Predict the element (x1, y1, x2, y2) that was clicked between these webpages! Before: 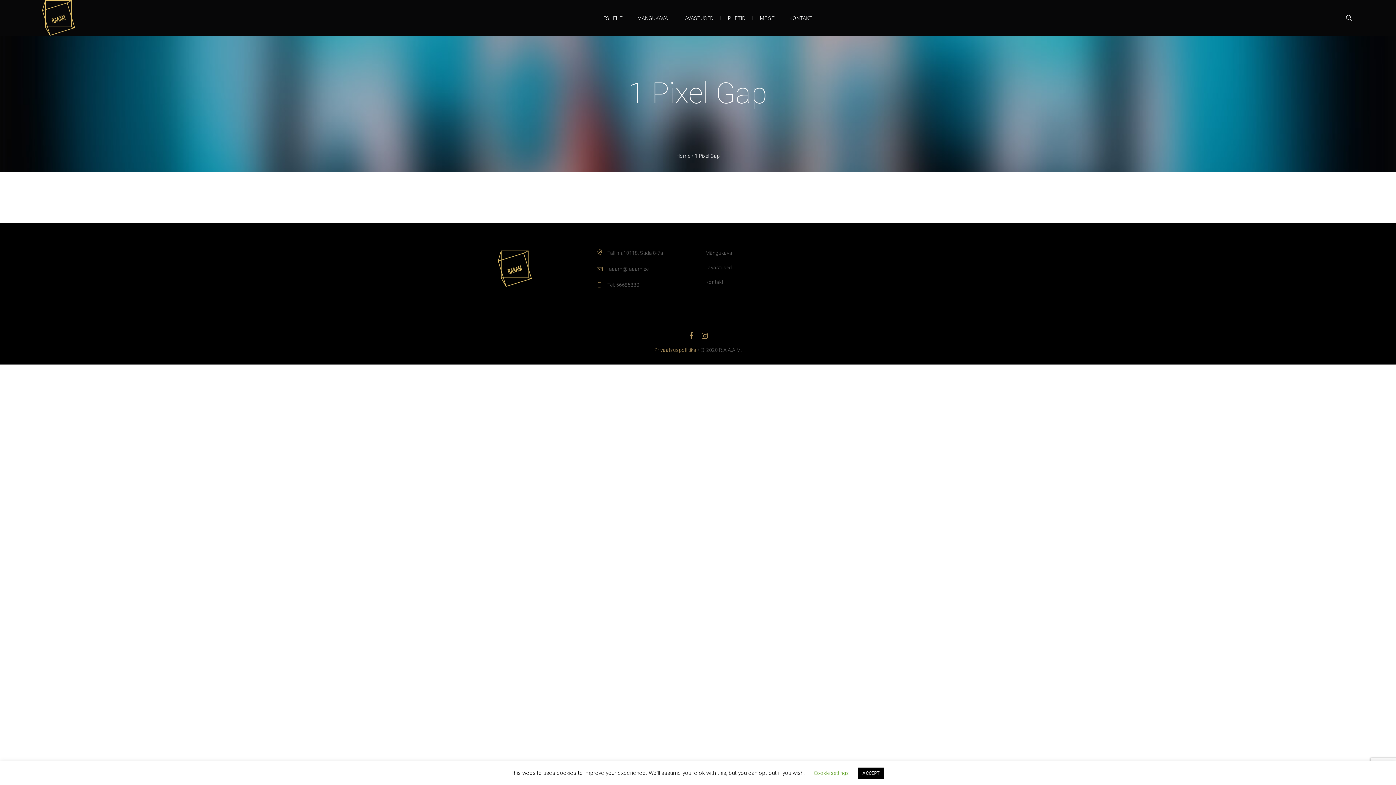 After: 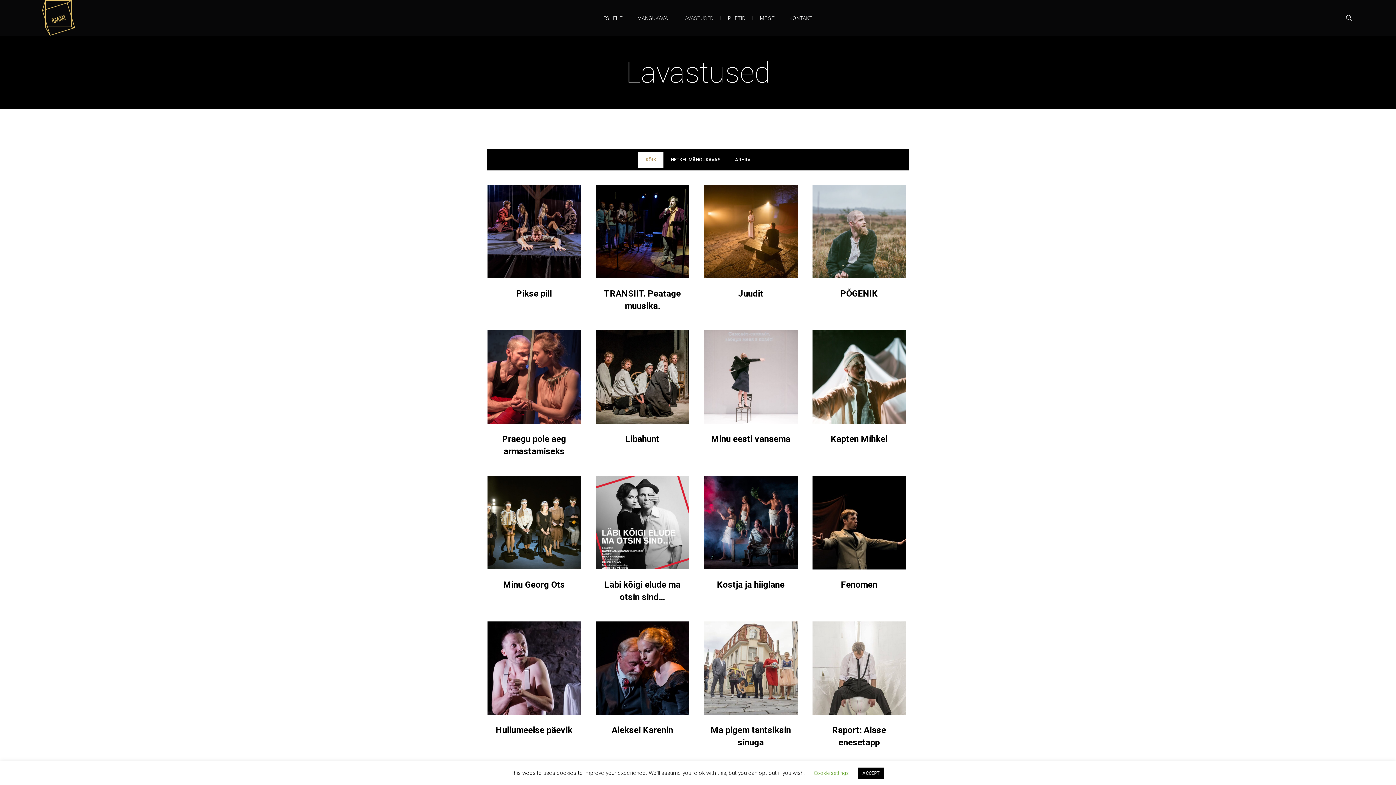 Action: label: LAVASTUSED bbox: (675, 0, 720, 36)